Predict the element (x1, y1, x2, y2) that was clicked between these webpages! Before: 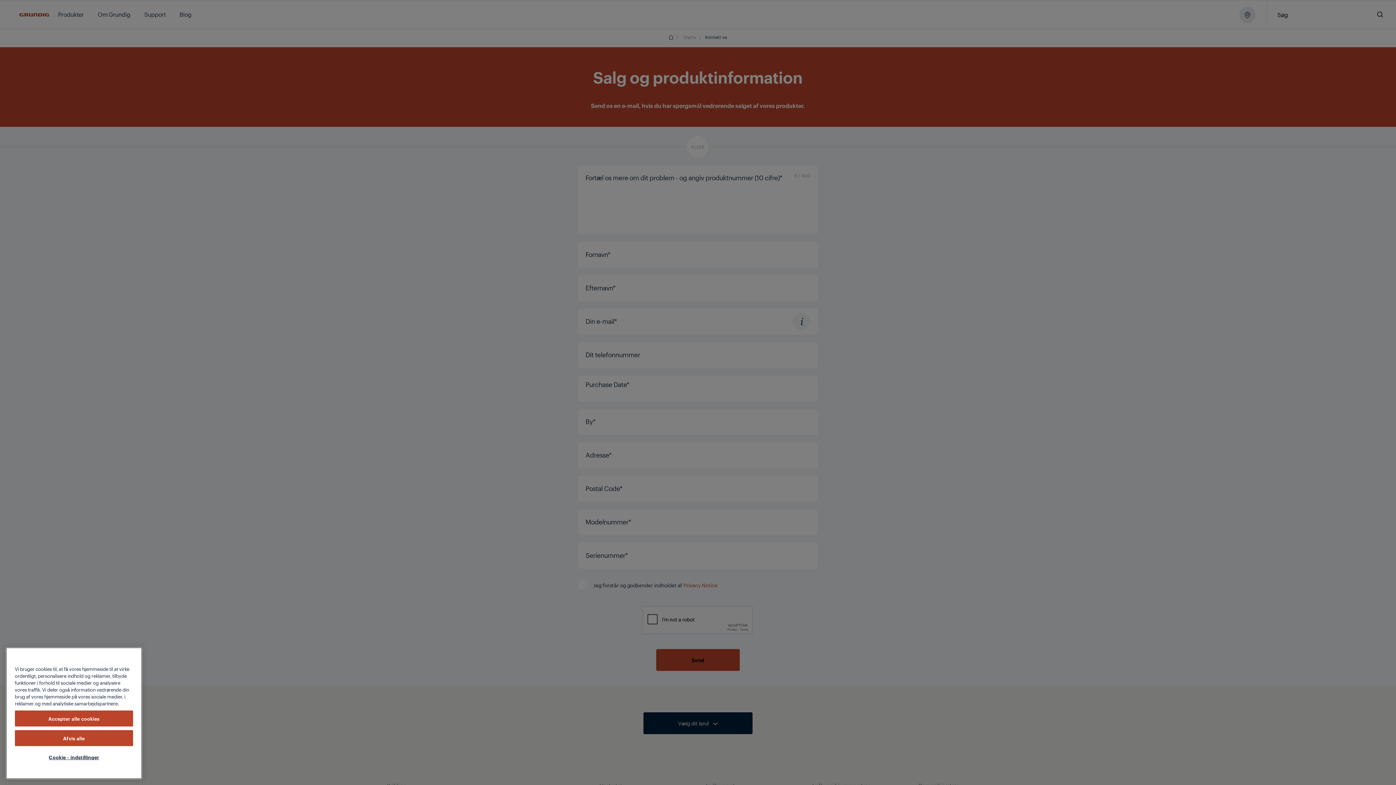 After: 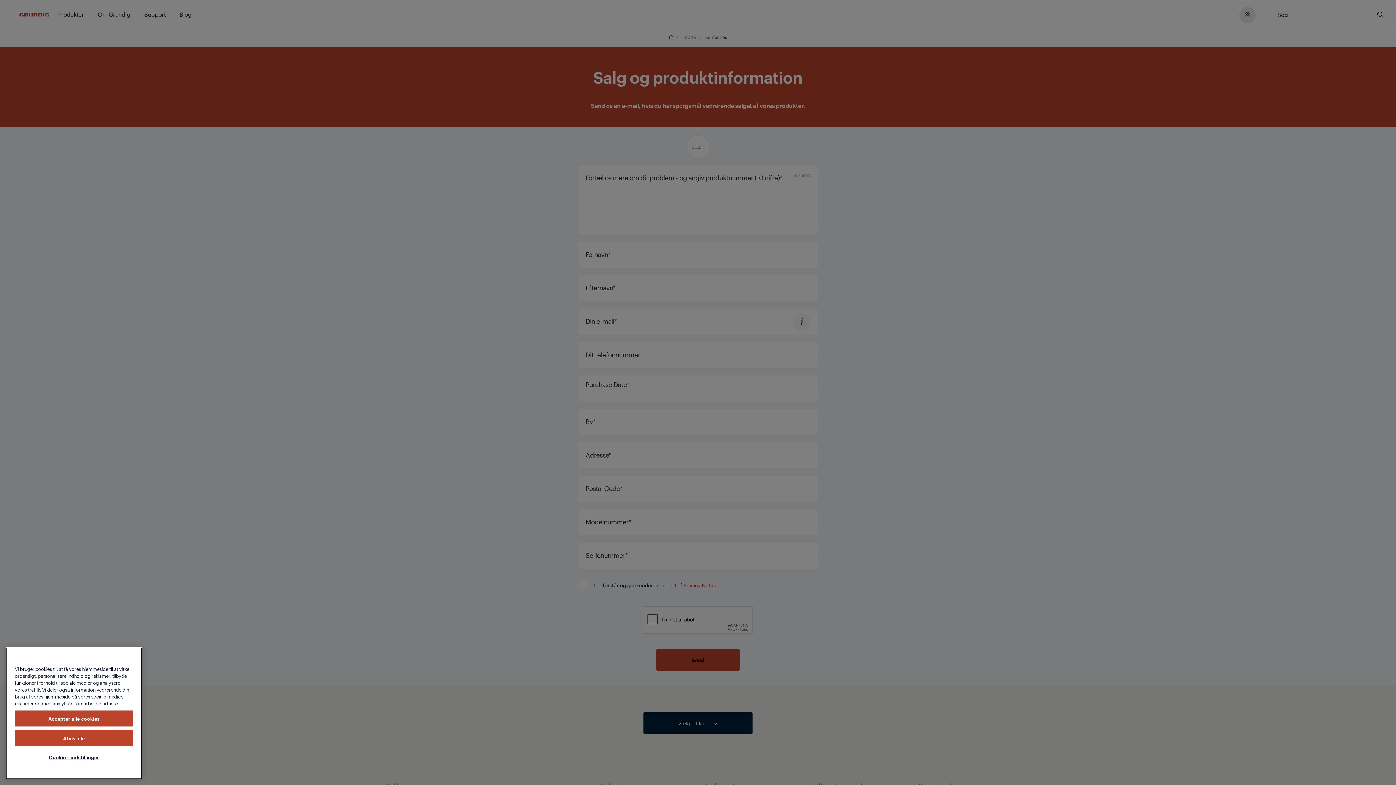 Action: label: Accepter alle cookies bbox: (14, 710, 133, 726)